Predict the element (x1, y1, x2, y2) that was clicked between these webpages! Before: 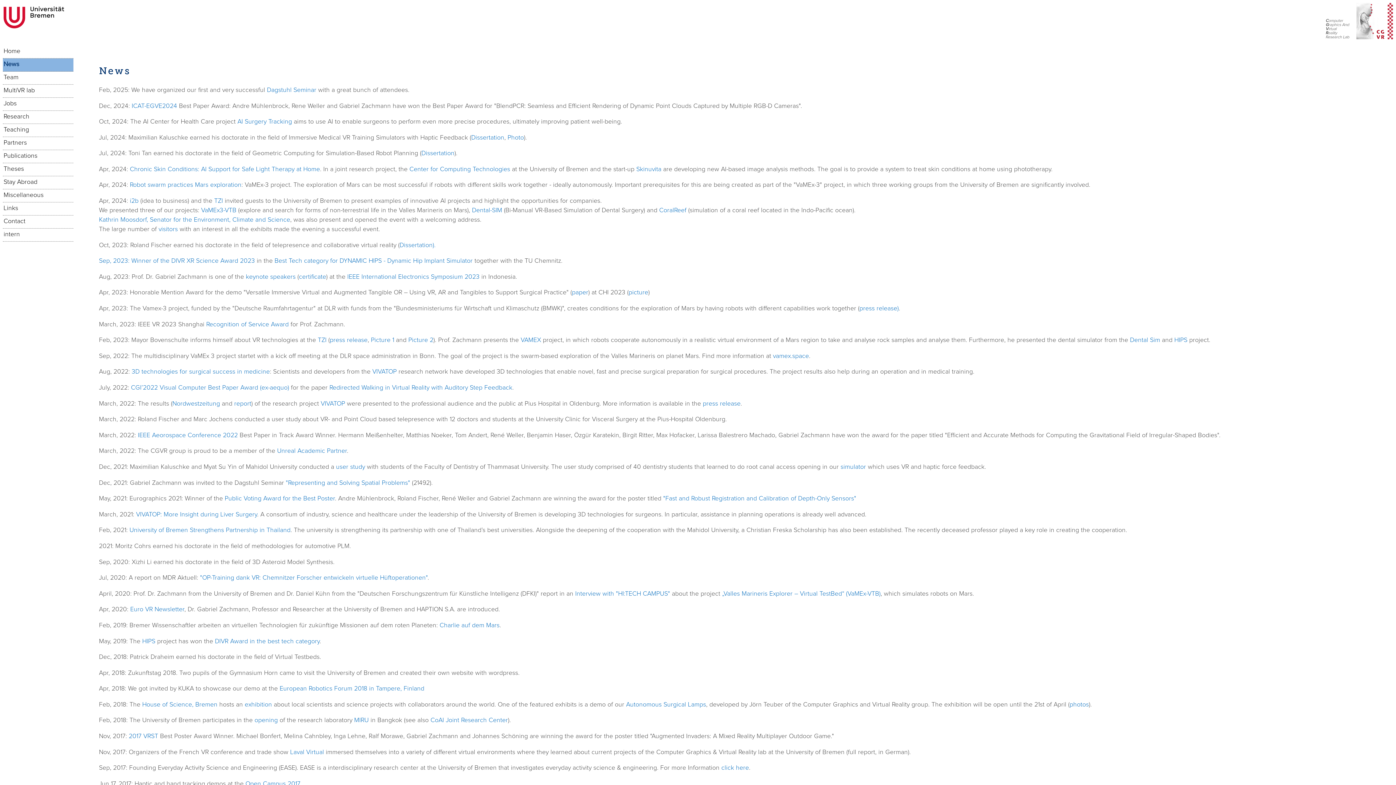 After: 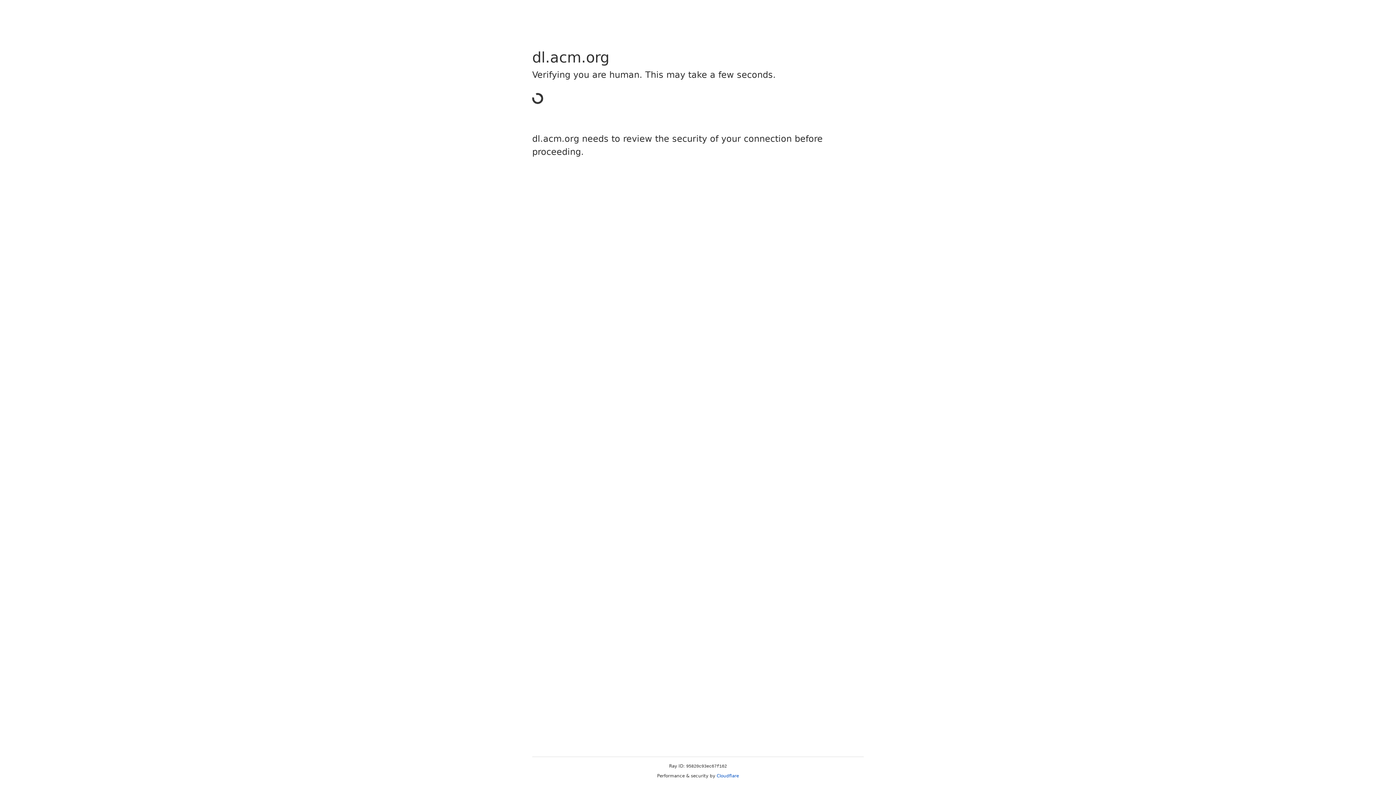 Action: label: paper bbox: (572, 289, 588, 296)